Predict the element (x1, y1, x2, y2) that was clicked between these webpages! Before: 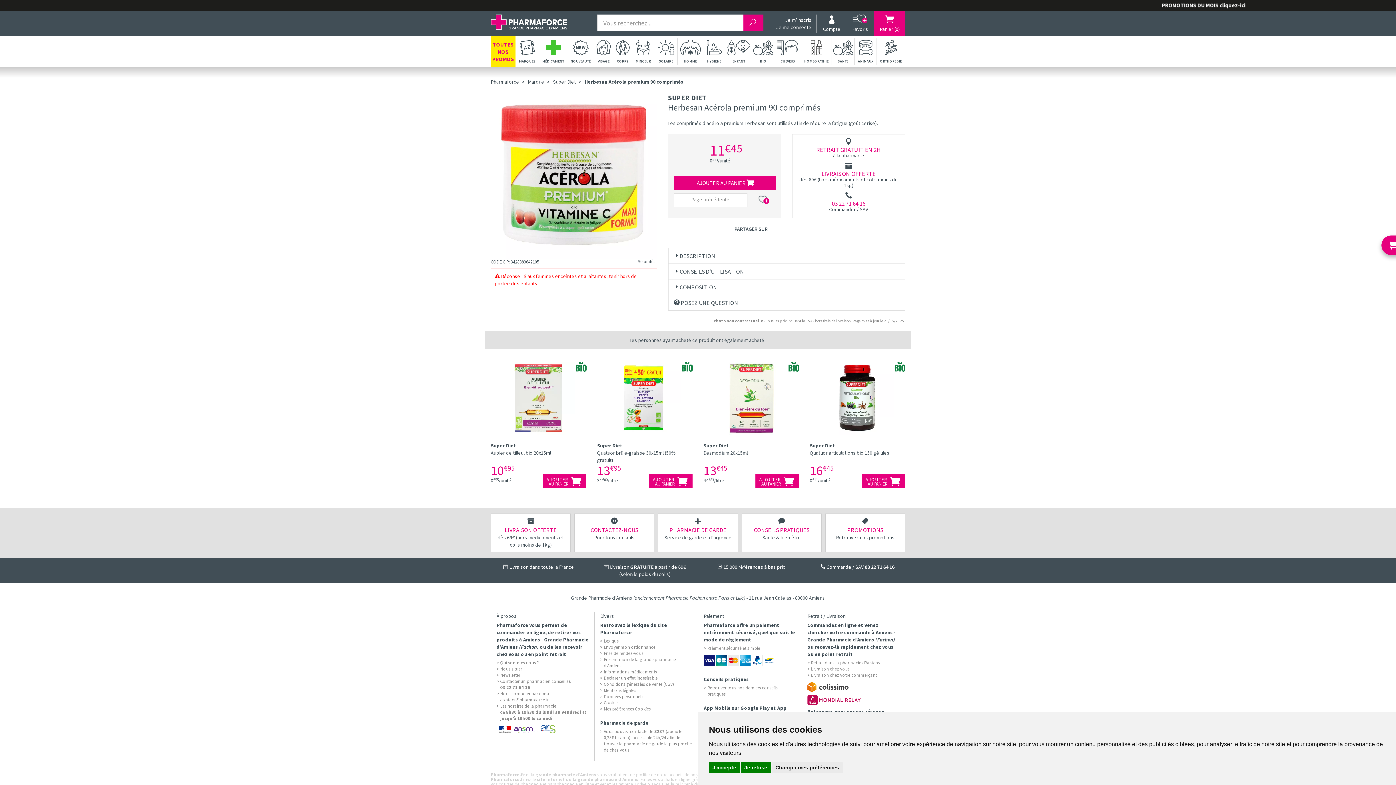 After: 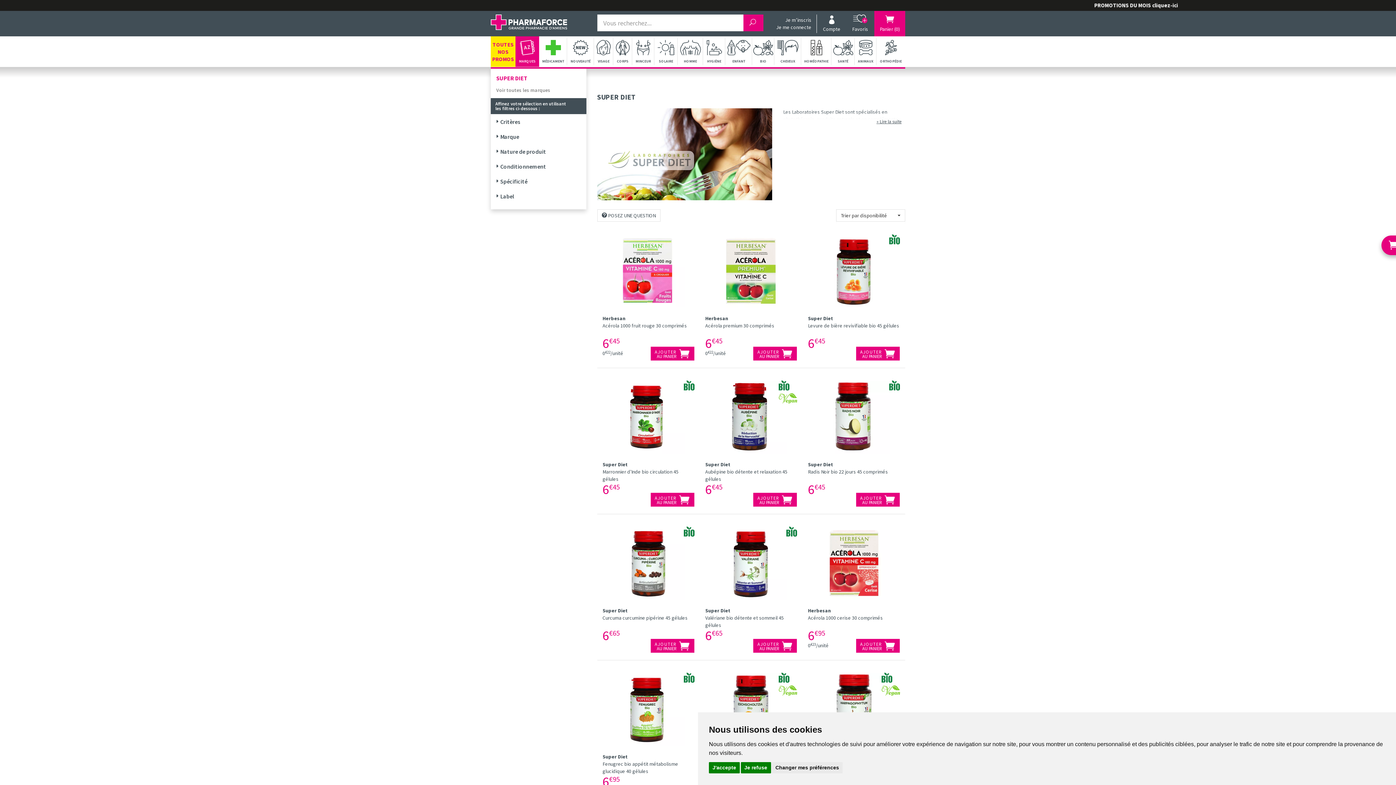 Action: label: Super Diet bbox: (703, 442, 729, 449)